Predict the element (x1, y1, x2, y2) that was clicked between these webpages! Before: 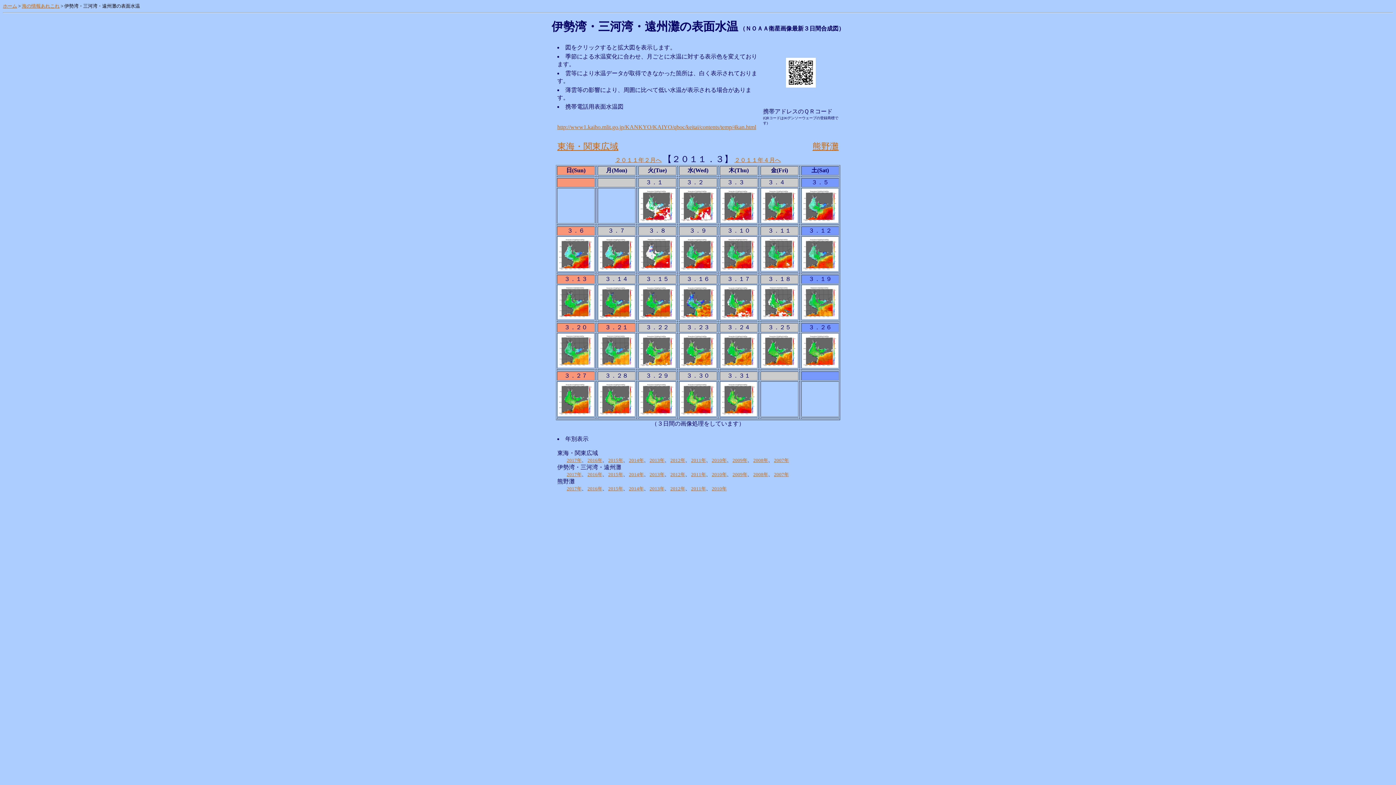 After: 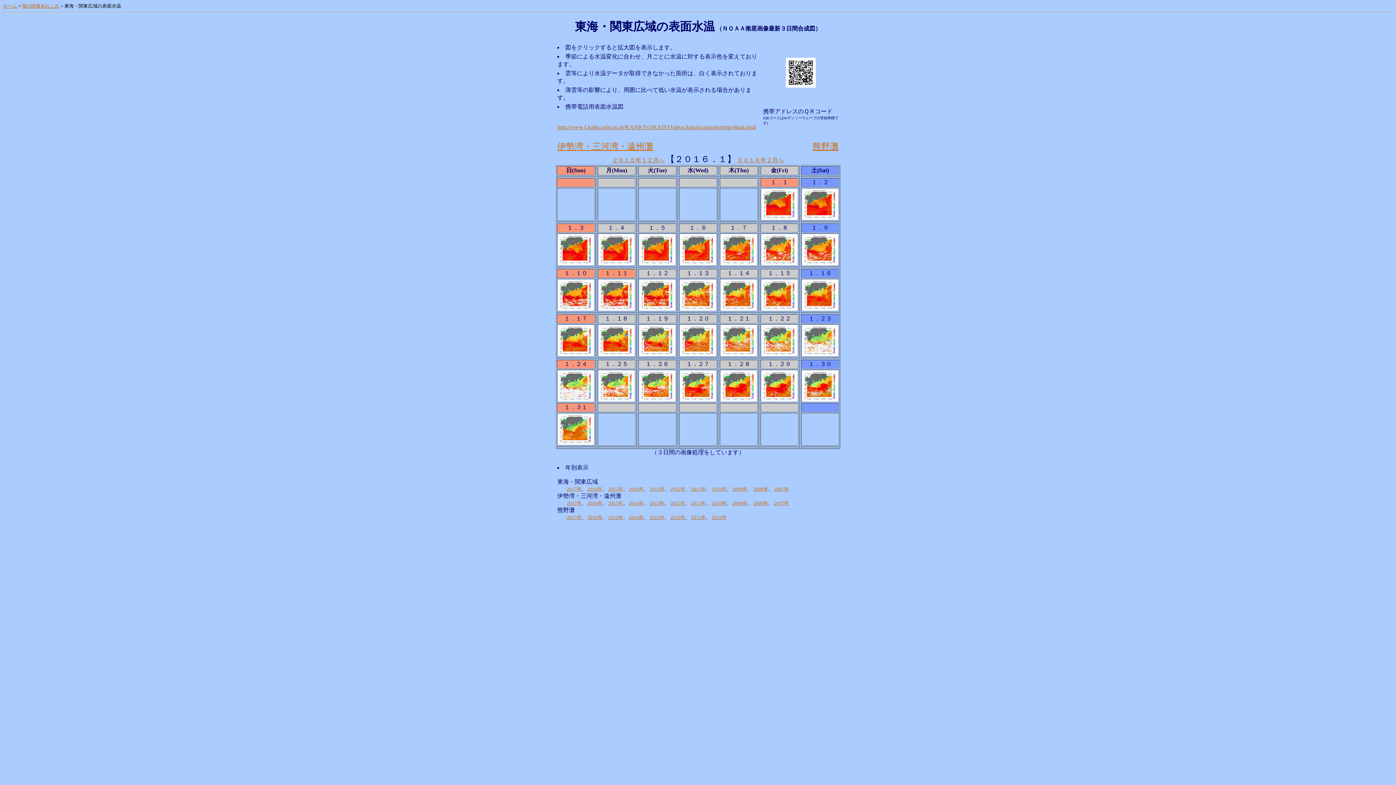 Action: label: 2016年 bbox: (587, 457, 602, 463)